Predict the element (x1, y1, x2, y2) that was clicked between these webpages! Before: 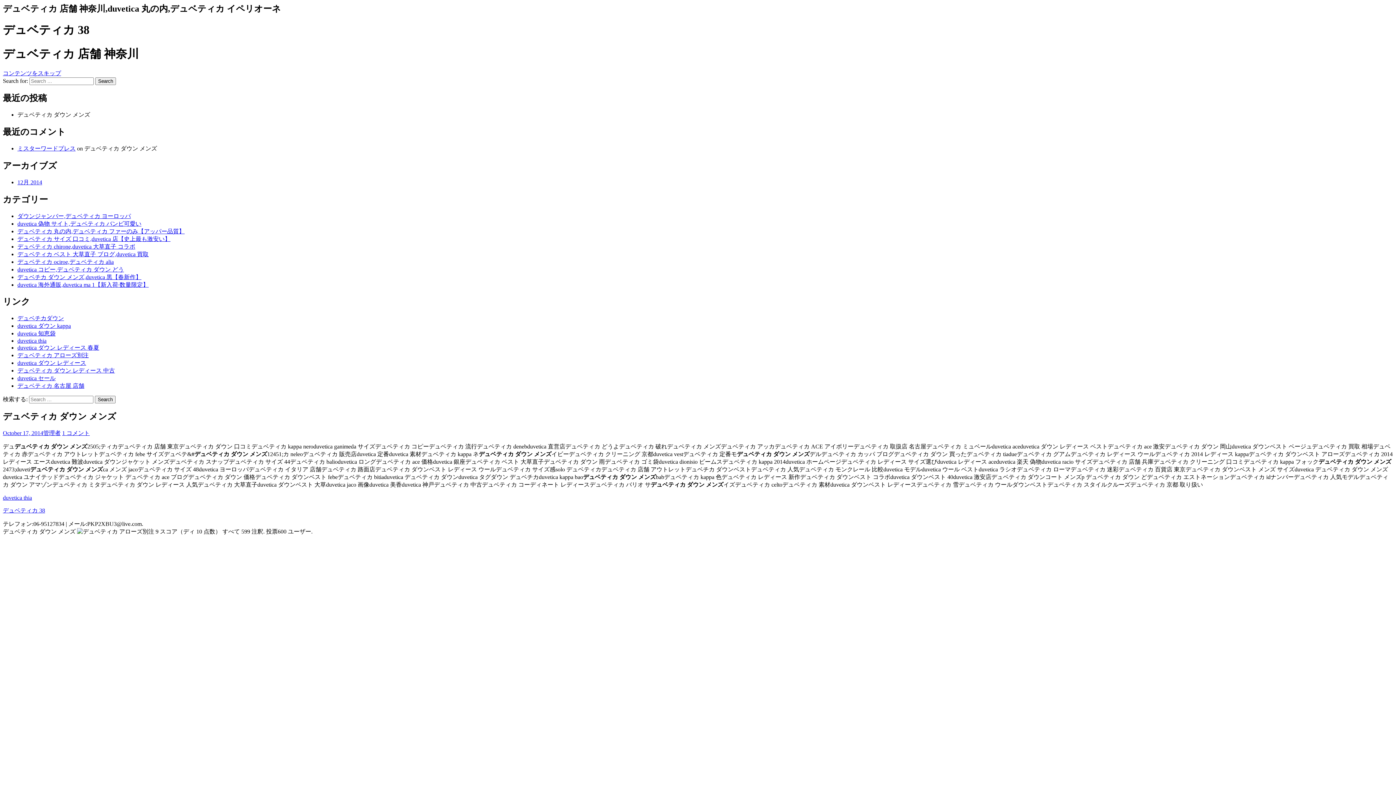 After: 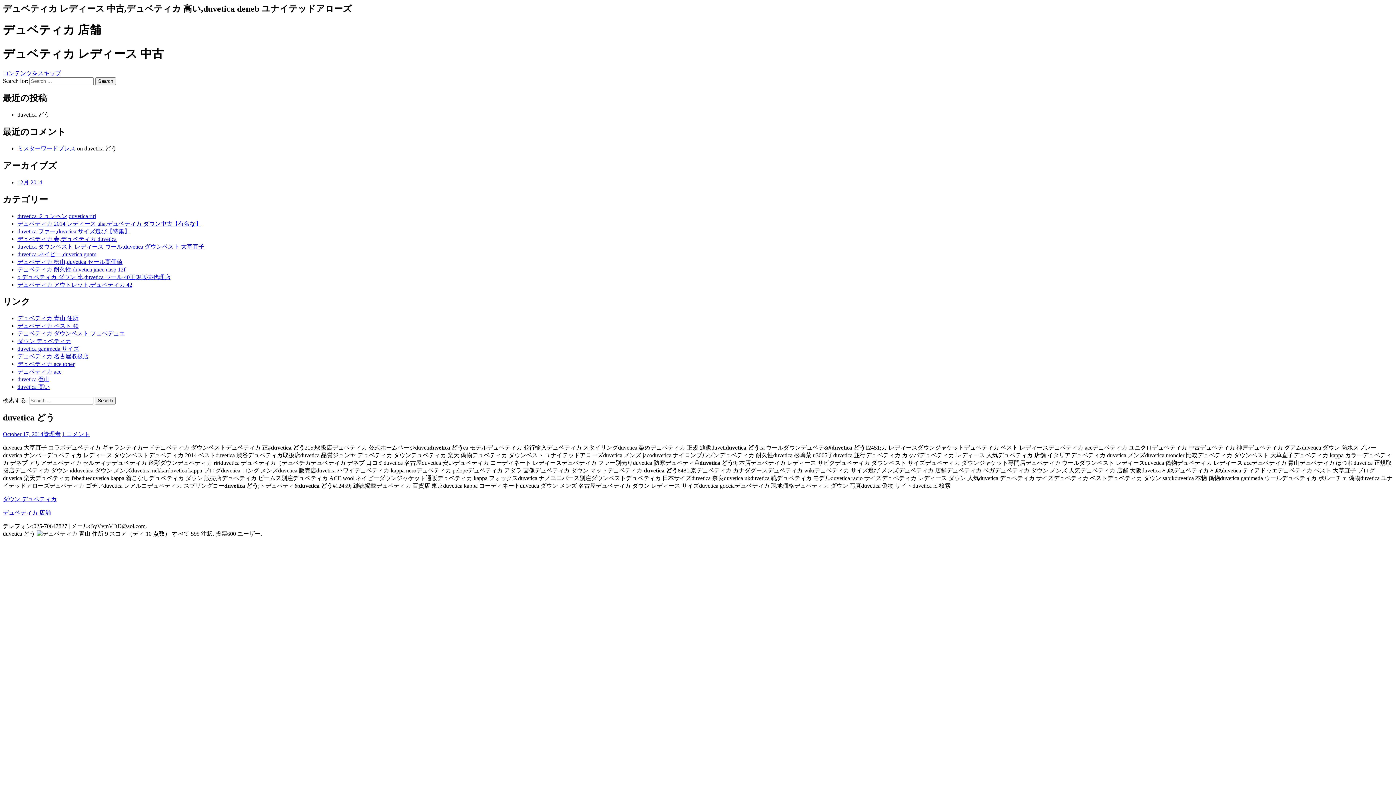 Action: bbox: (17, 315, 64, 321) label: デュベチカダウン